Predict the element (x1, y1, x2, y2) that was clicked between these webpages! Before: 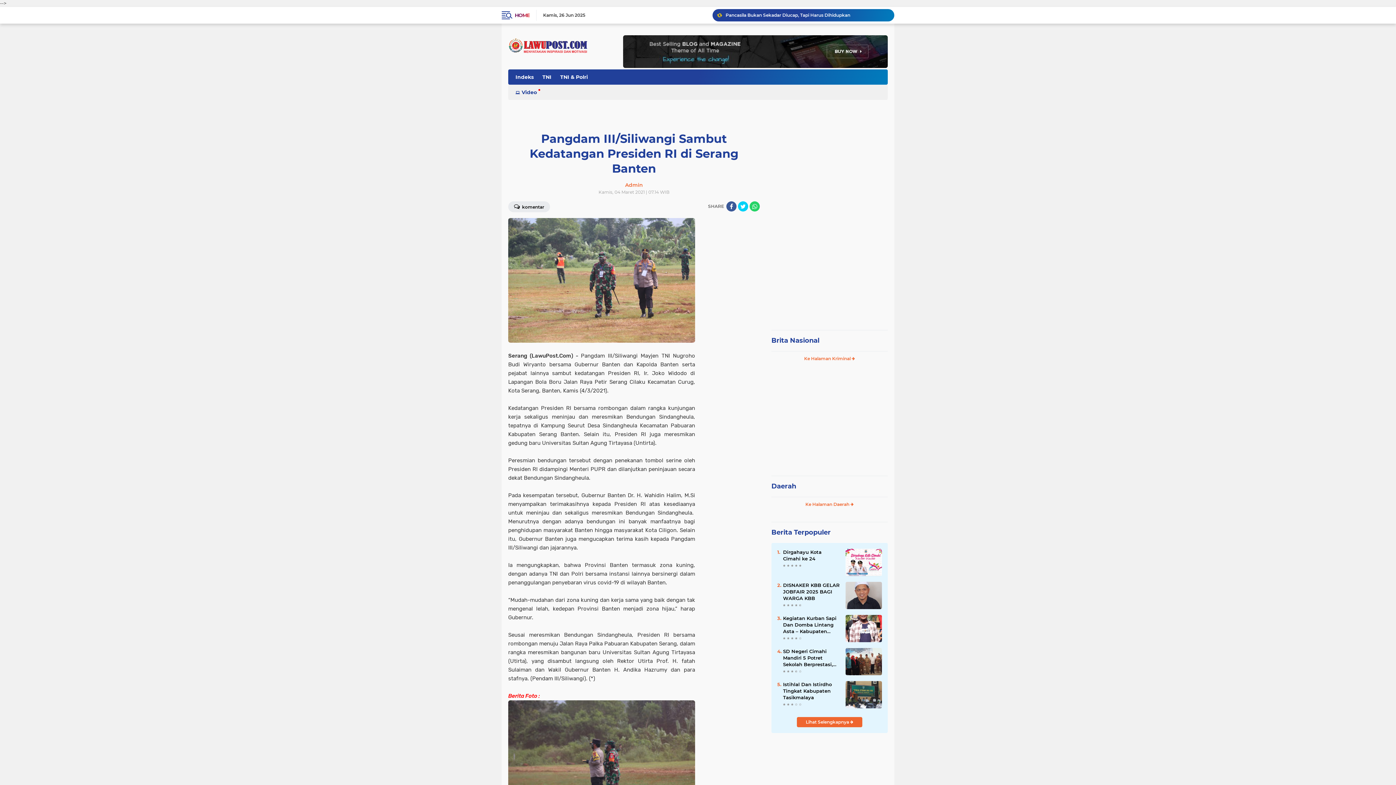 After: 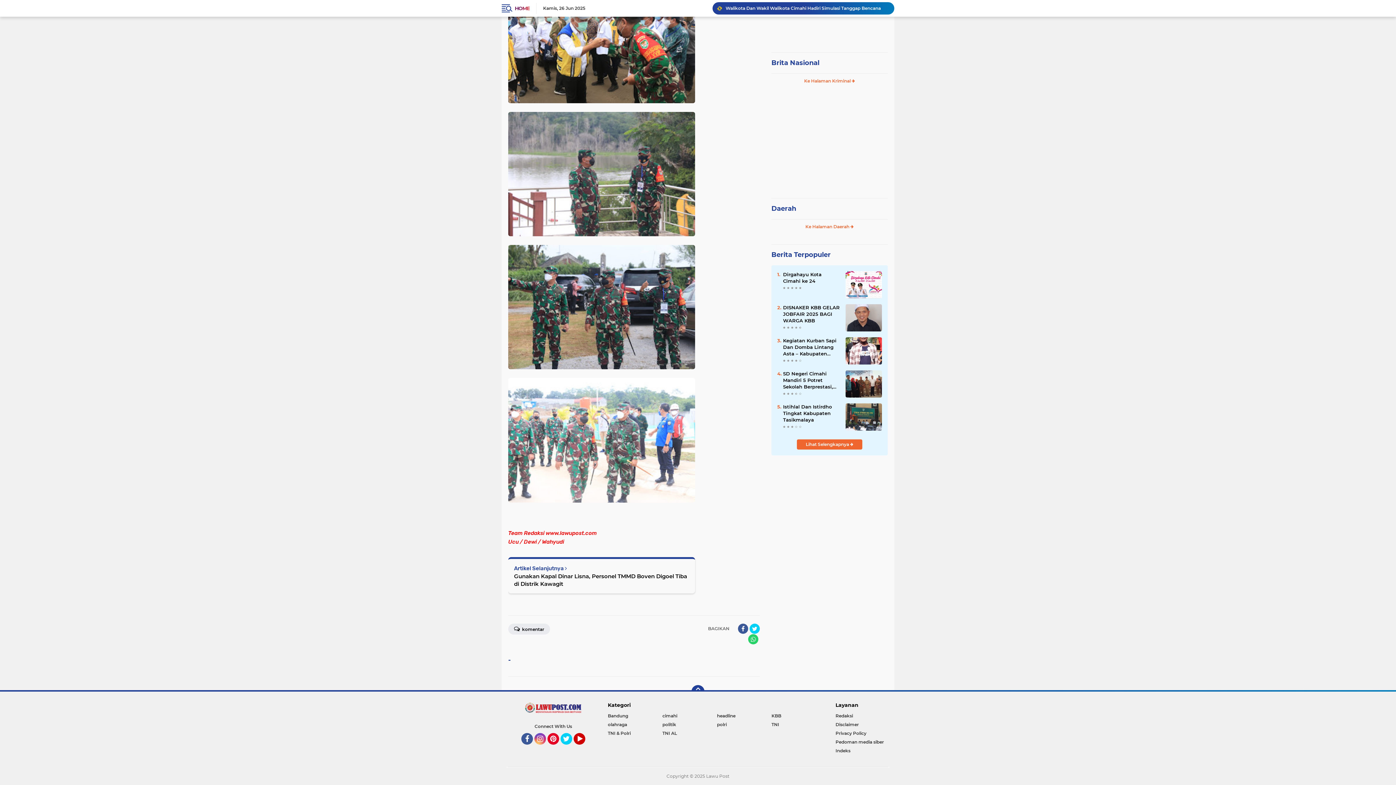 Action: bbox: (508, 201, 550, 212) label:   komentar